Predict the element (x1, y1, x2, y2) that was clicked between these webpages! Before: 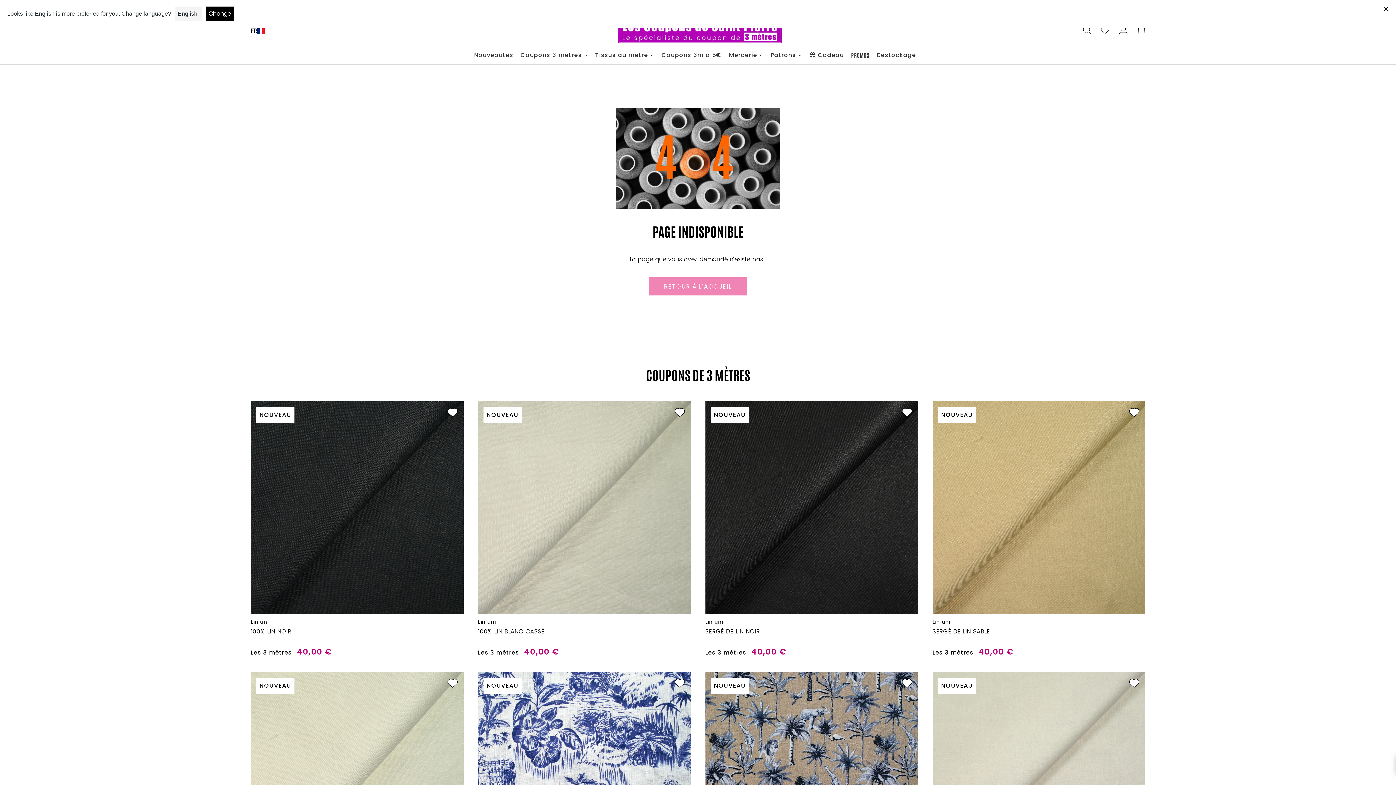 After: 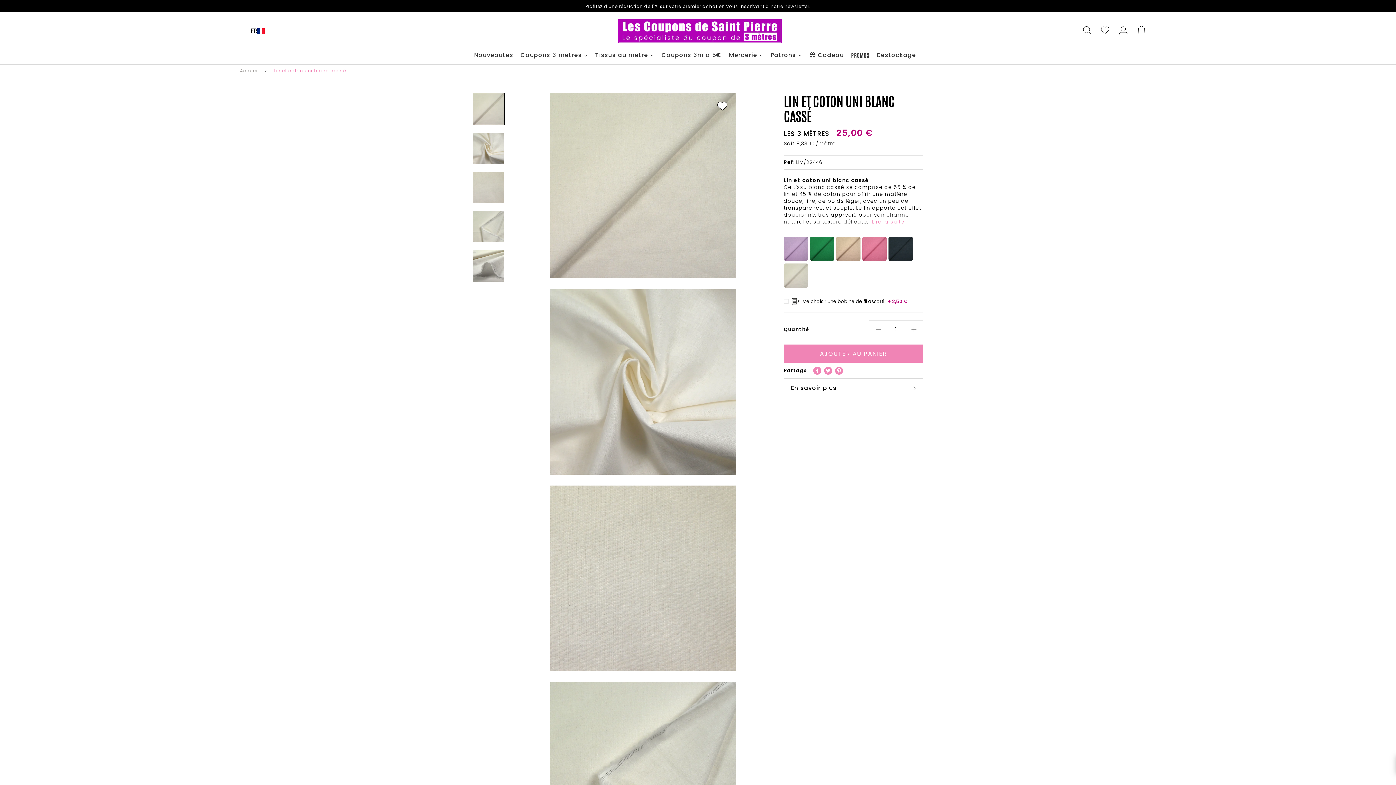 Action: label: NOUVEAU bbox: (932, 672, 1145, 885)